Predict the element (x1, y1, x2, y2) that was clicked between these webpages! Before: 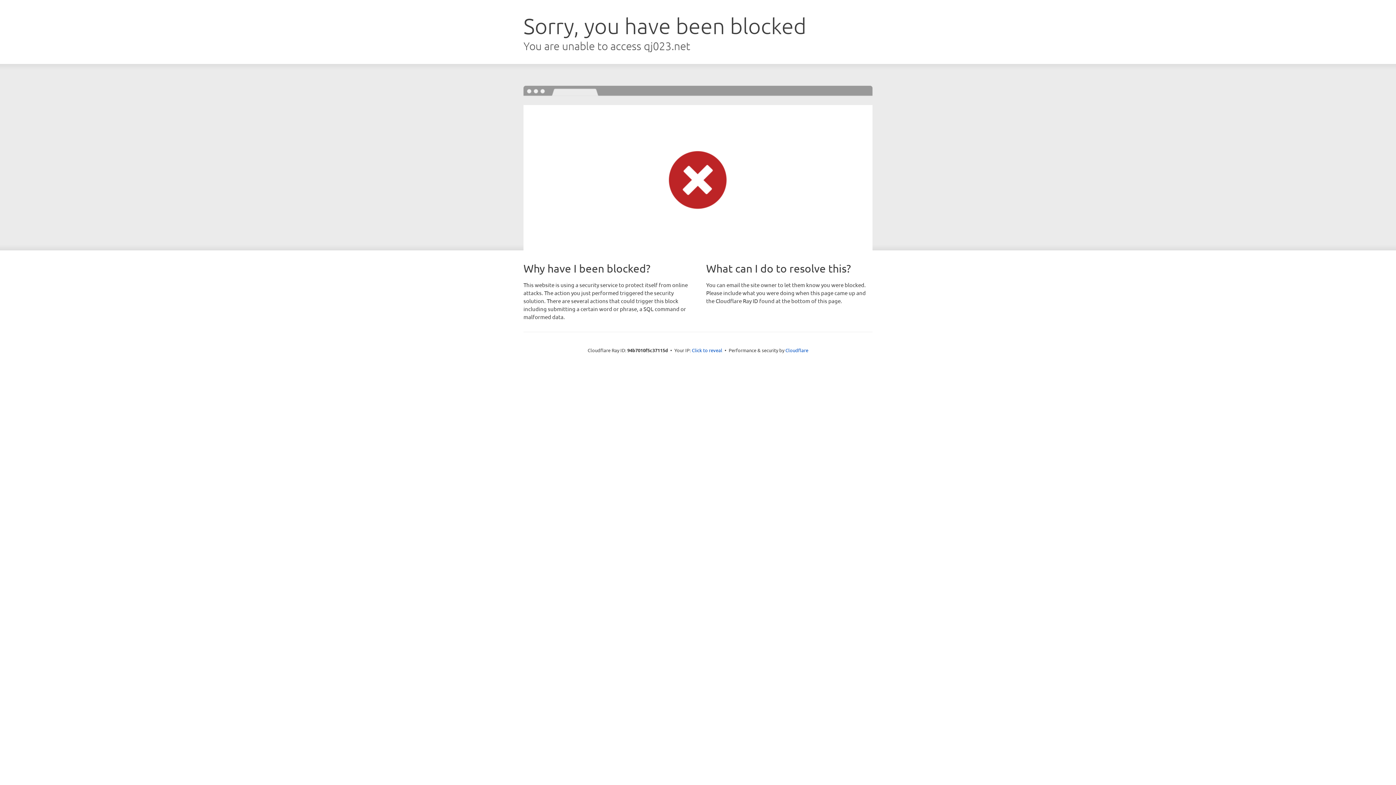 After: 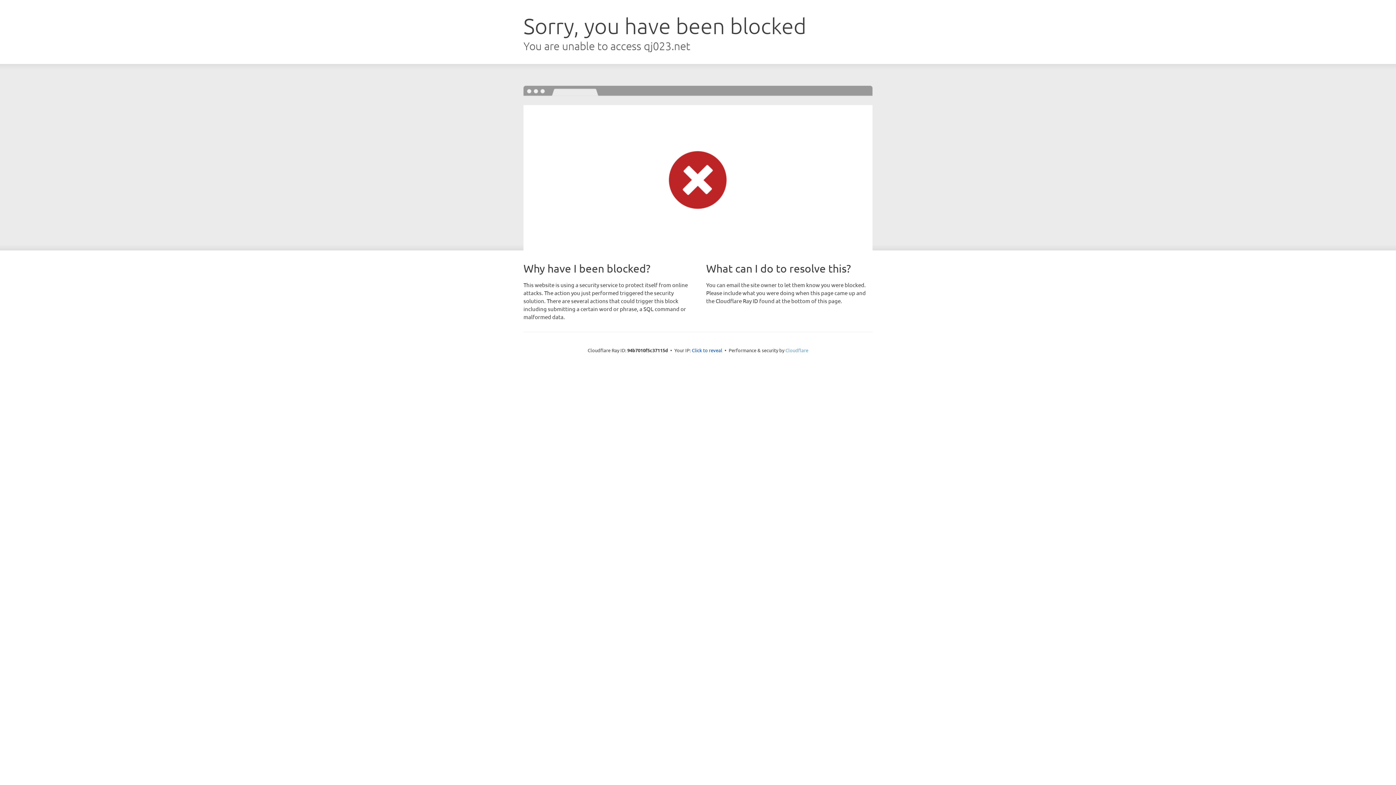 Action: label: Cloudflare bbox: (785, 347, 808, 353)